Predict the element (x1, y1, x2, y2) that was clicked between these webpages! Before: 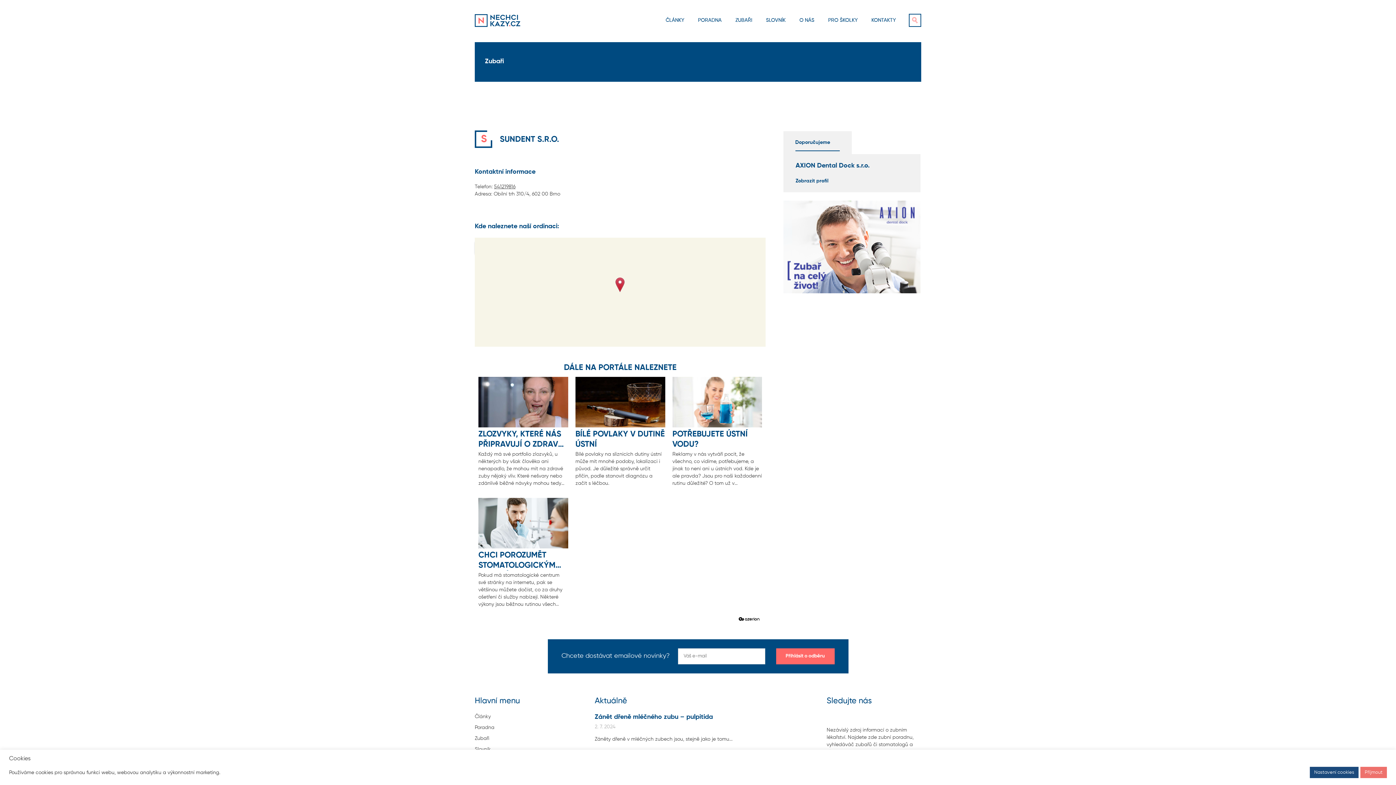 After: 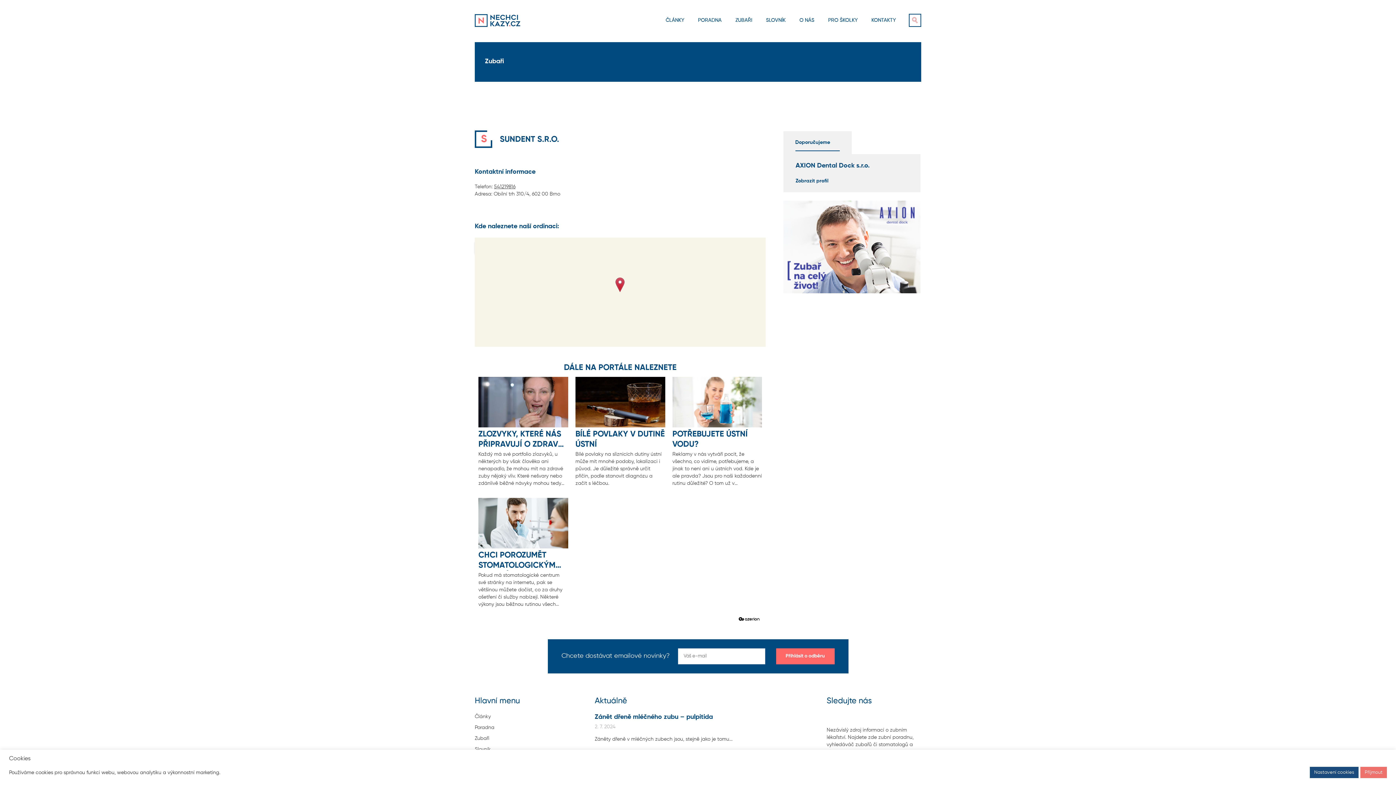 Action: label: CHCI POROZUMĚT STOMATOLOGICKÝM VÝKONŮM
Pokud má stomatologické centrum své stránky na internetu, pak se většinou můžete dočíst, co za druhy ošetření či služby nabízejí. Některé výkony jsou běžnou rutinou všech zubařů, ale jiné vyžadují odborníka v oboru. V každém případě se zubní lékaři snaží řešit problémy vždy komplexně a výkony mají často rozepsané v rámci svého orientačního ceníku. Přibližme si některé postupy a pojmy pro lepší orientaci. bbox: (478, 498, 568, 608)